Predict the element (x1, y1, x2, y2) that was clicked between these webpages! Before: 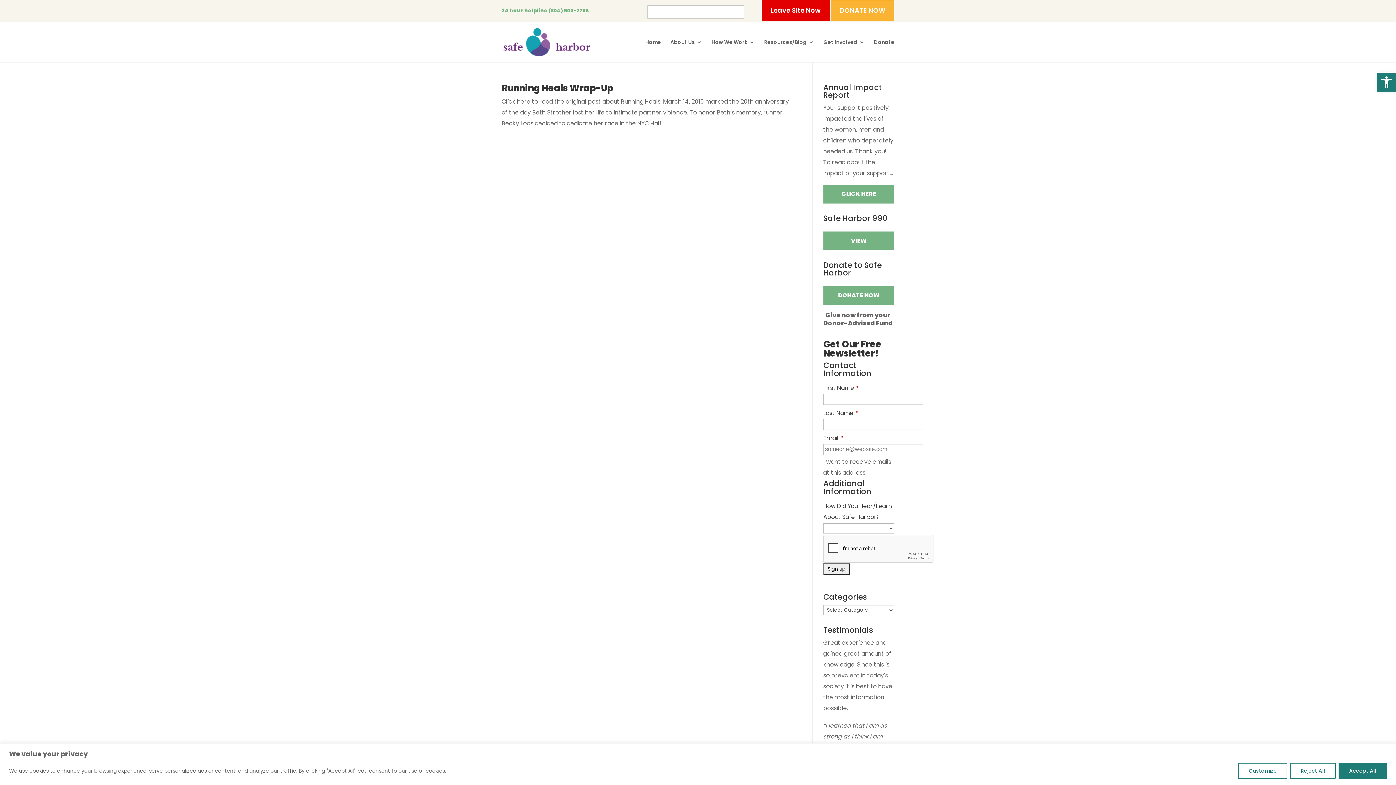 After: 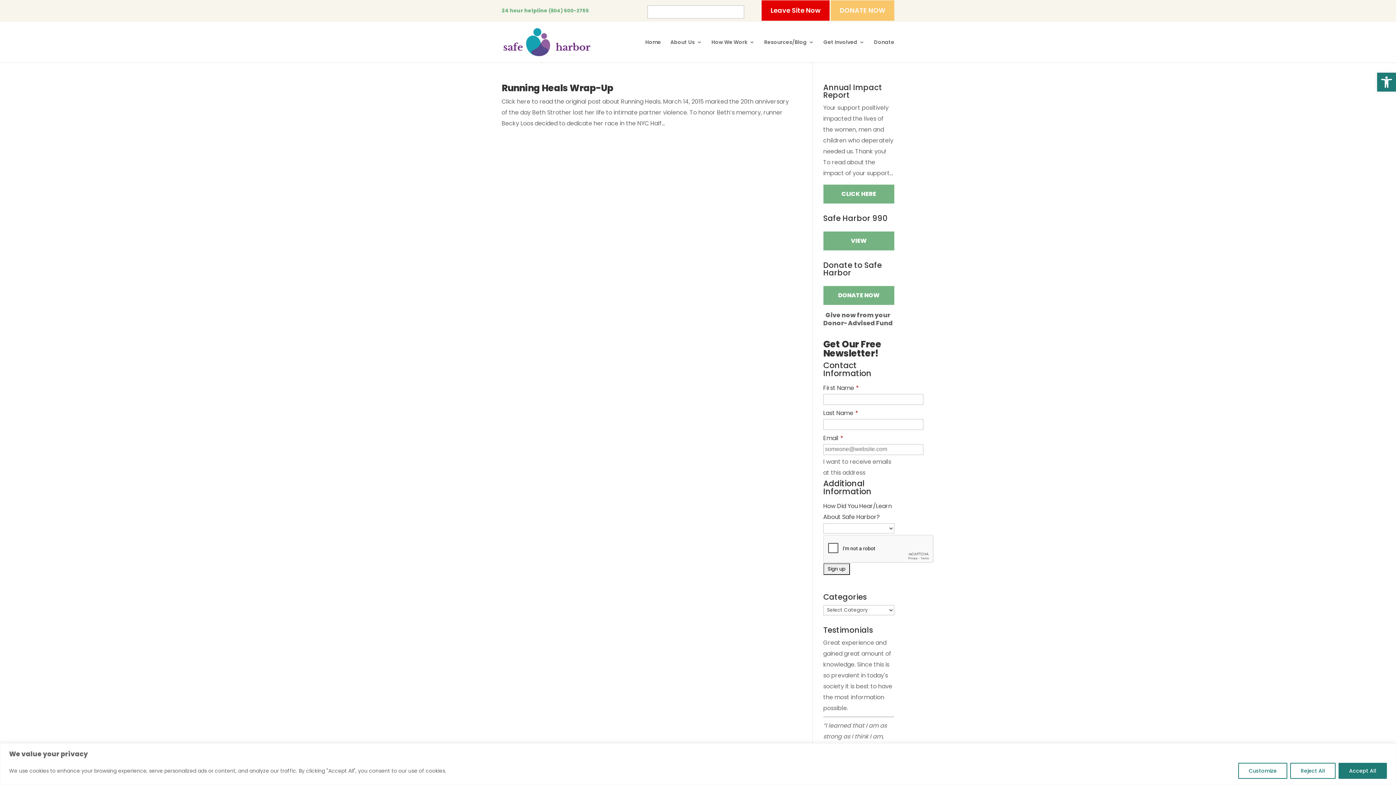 Action: label: DONATE NOW bbox: (830, 0, 894, 20)